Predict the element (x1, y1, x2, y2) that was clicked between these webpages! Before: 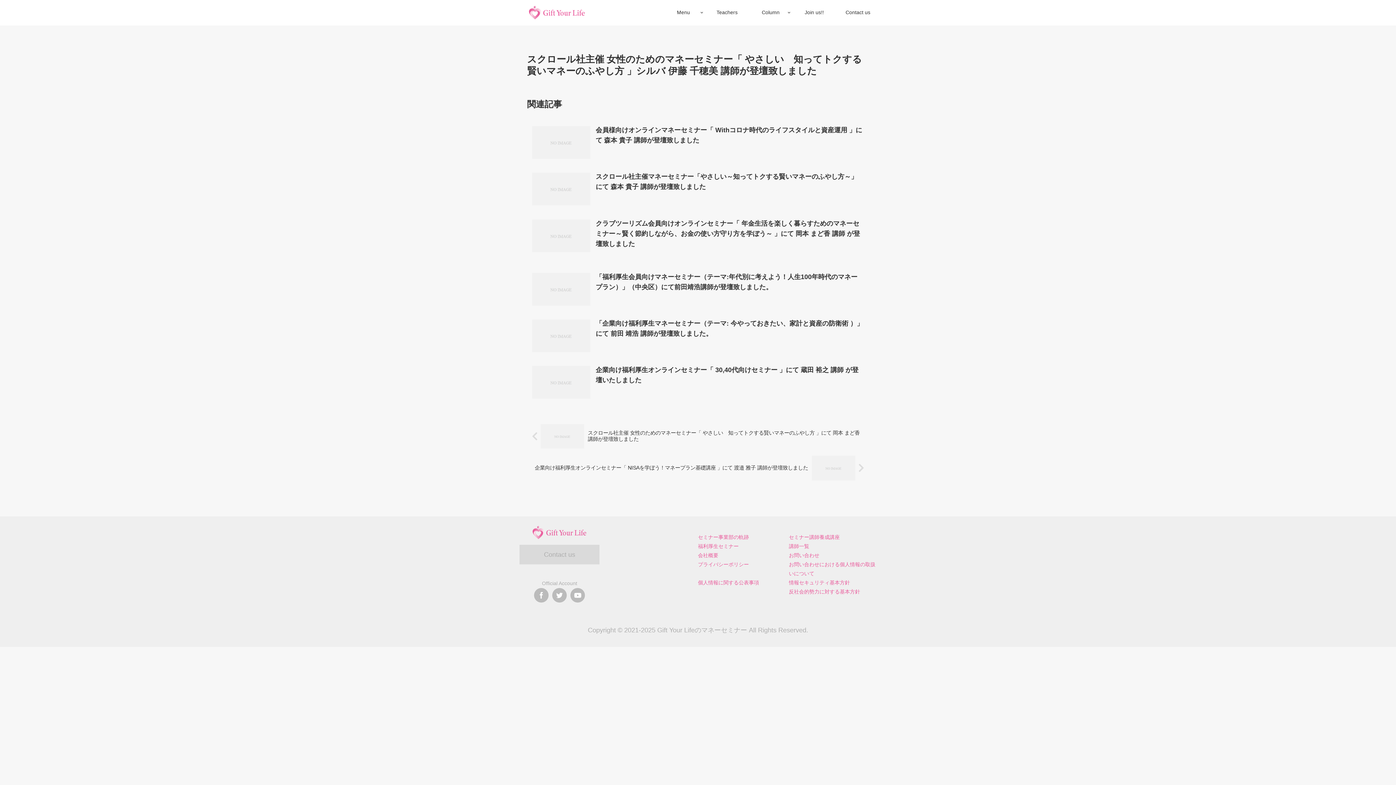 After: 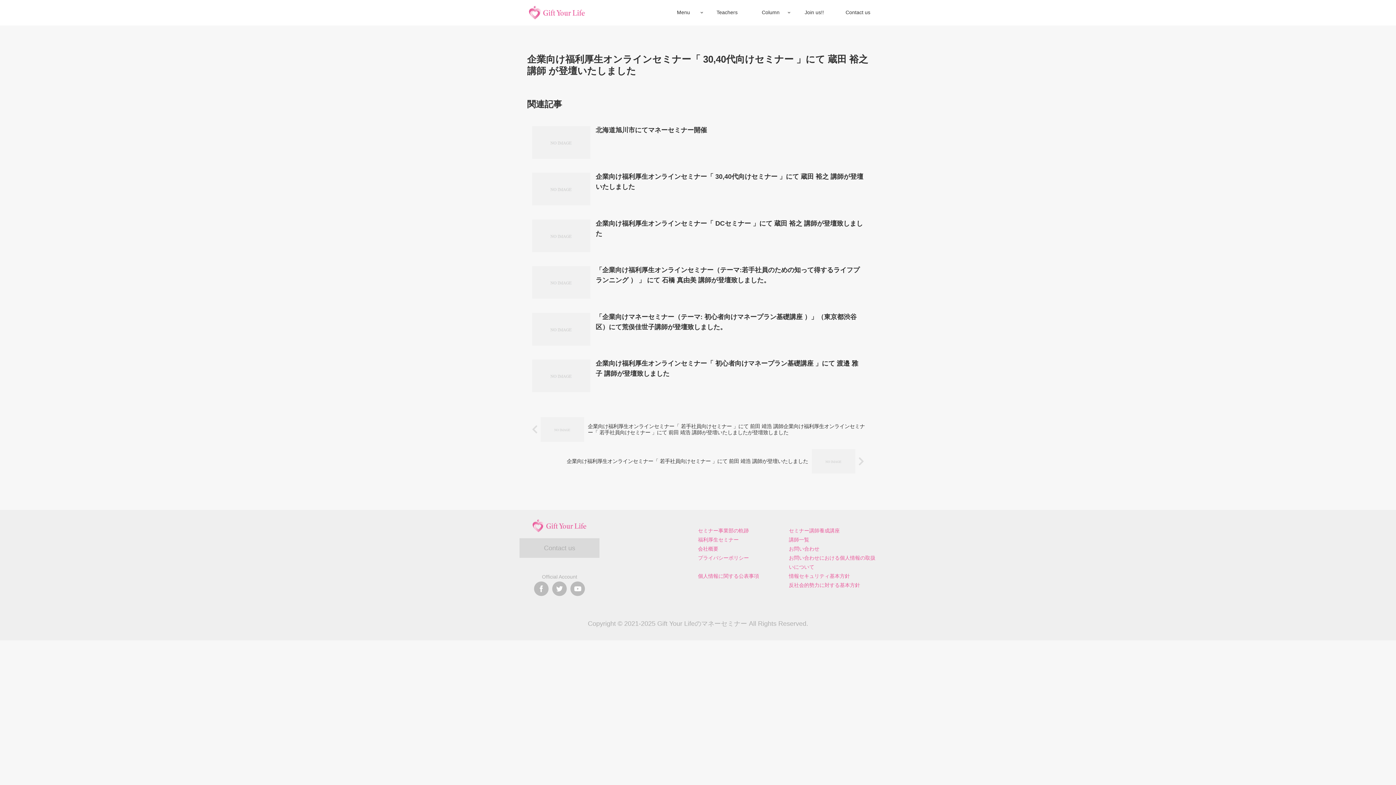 Action: label: 企業向け福利厚生オンラインセミナー「 30,40代向けセミナー 」にて 蔵田 裕之 講師 が登壇いたしました bbox: (527, 360, 869, 406)